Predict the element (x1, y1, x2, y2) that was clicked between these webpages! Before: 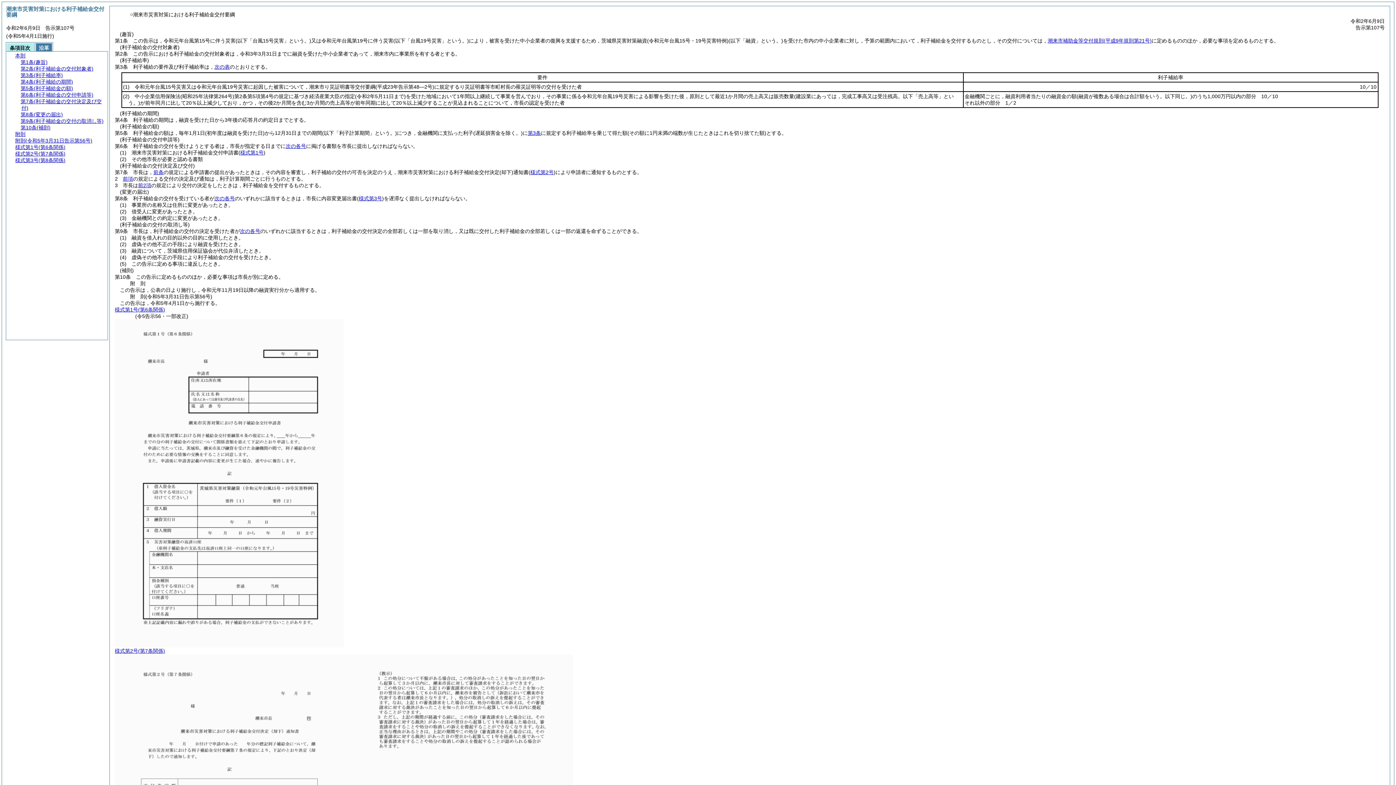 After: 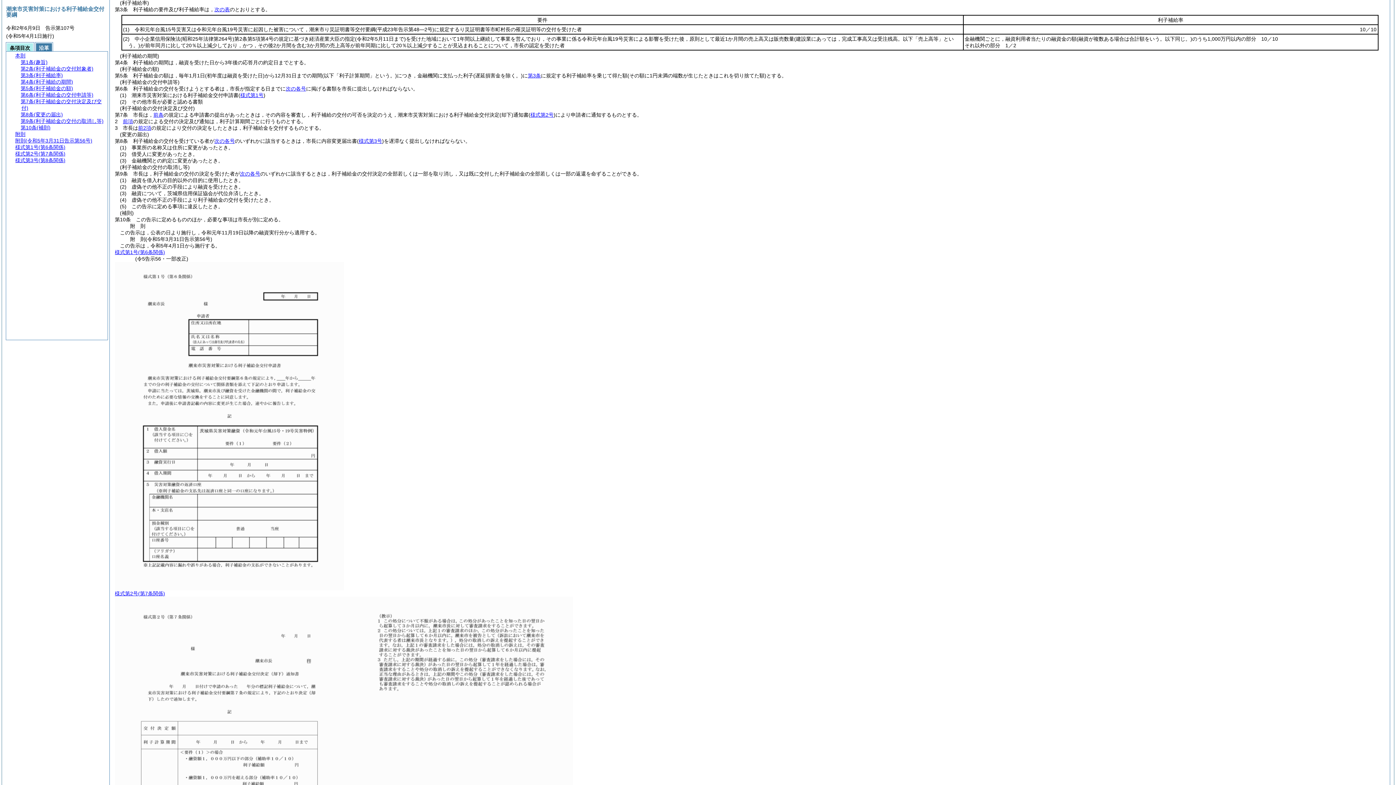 Action: bbox: (528, 130, 541, 136) label: 第3条